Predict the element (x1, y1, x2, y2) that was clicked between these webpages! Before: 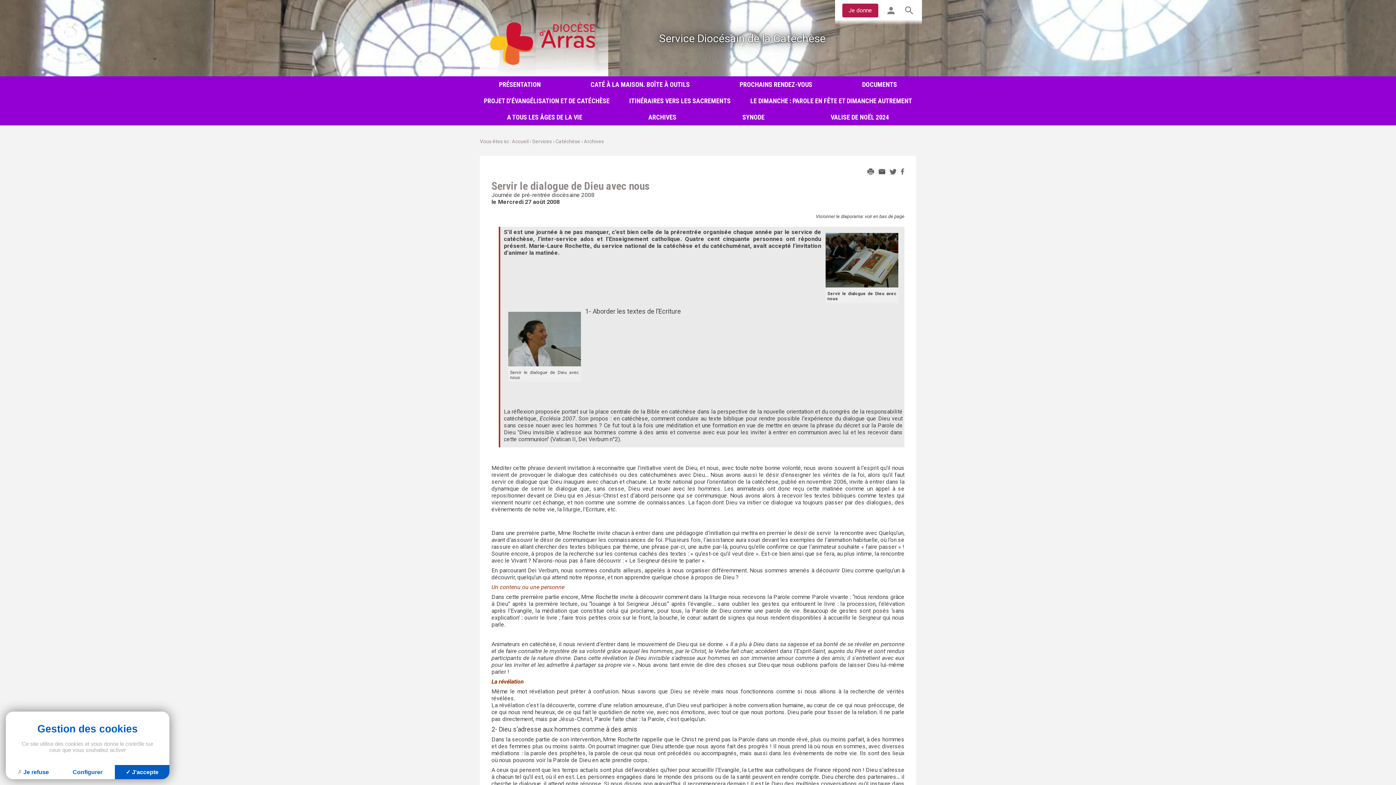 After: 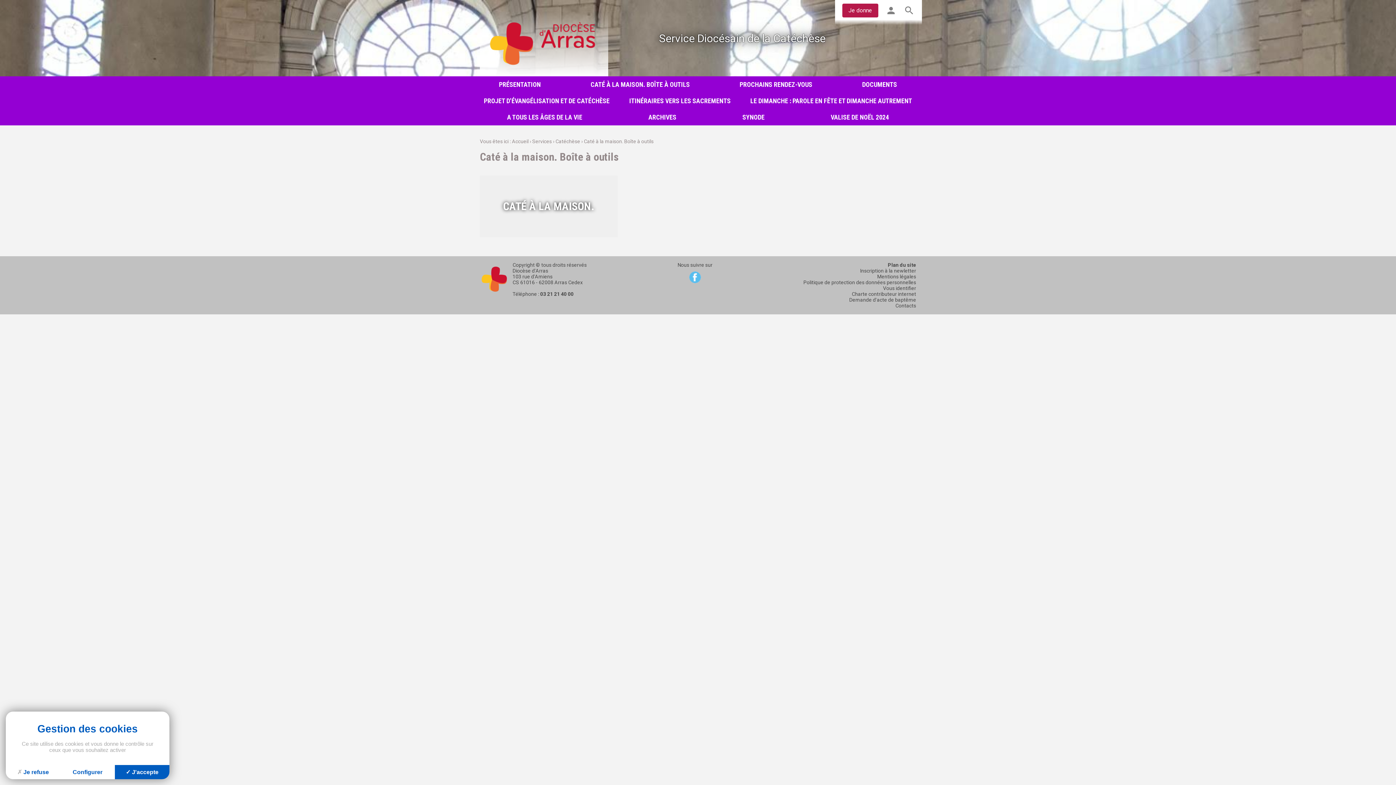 Action: label: CATÉ À LA MAISON. BOÎTE À OUTILS bbox: (571, 76, 709, 92)